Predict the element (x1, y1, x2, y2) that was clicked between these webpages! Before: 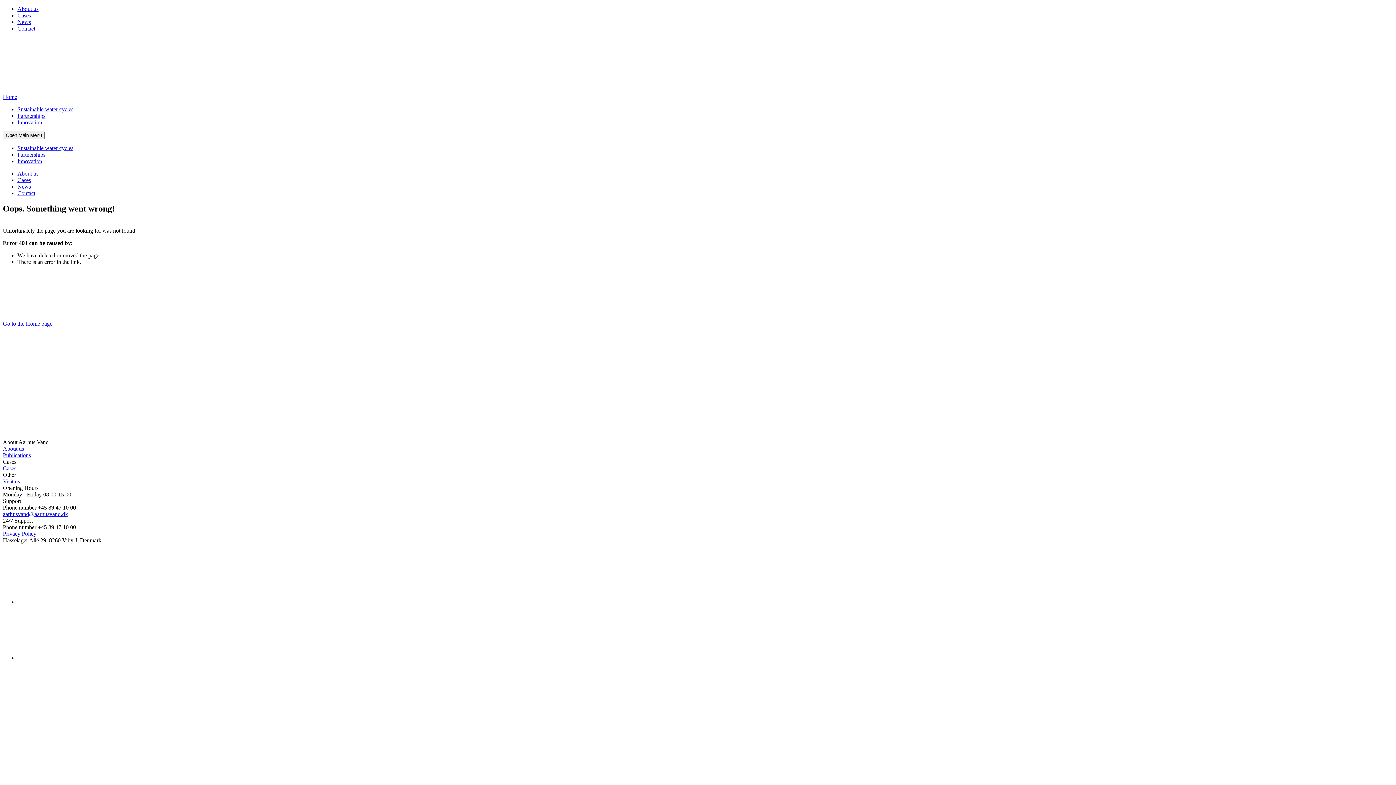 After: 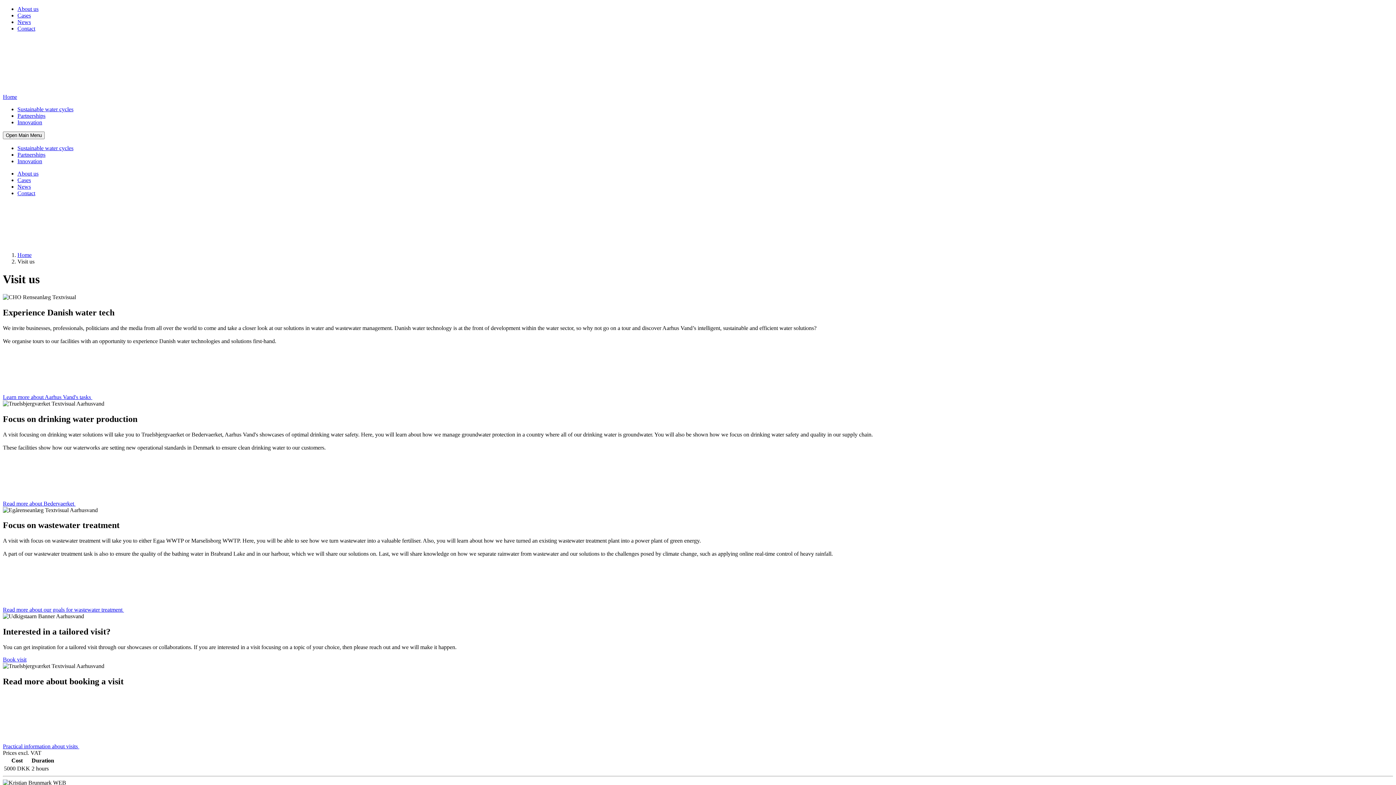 Action: bbox: (2, 478, 20, 484) label: Visit us